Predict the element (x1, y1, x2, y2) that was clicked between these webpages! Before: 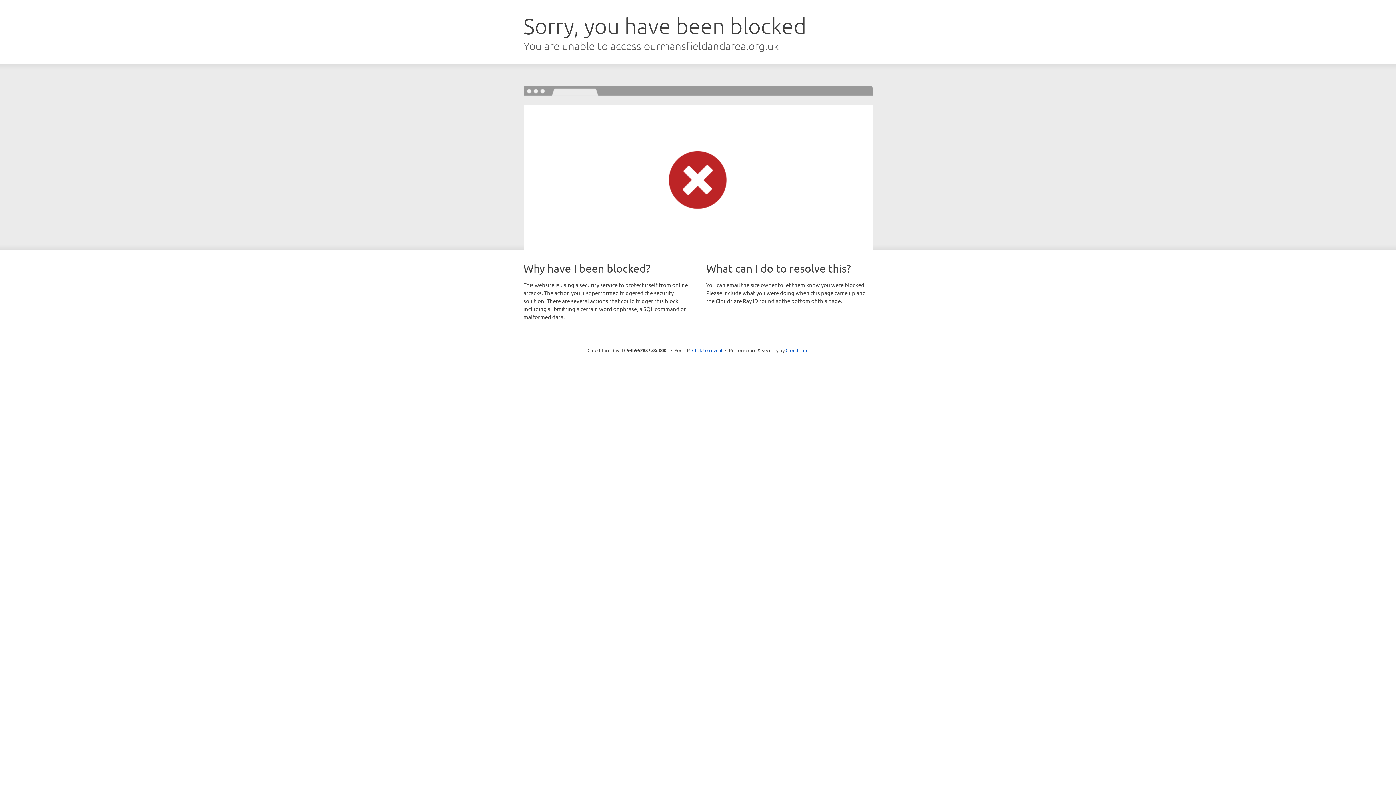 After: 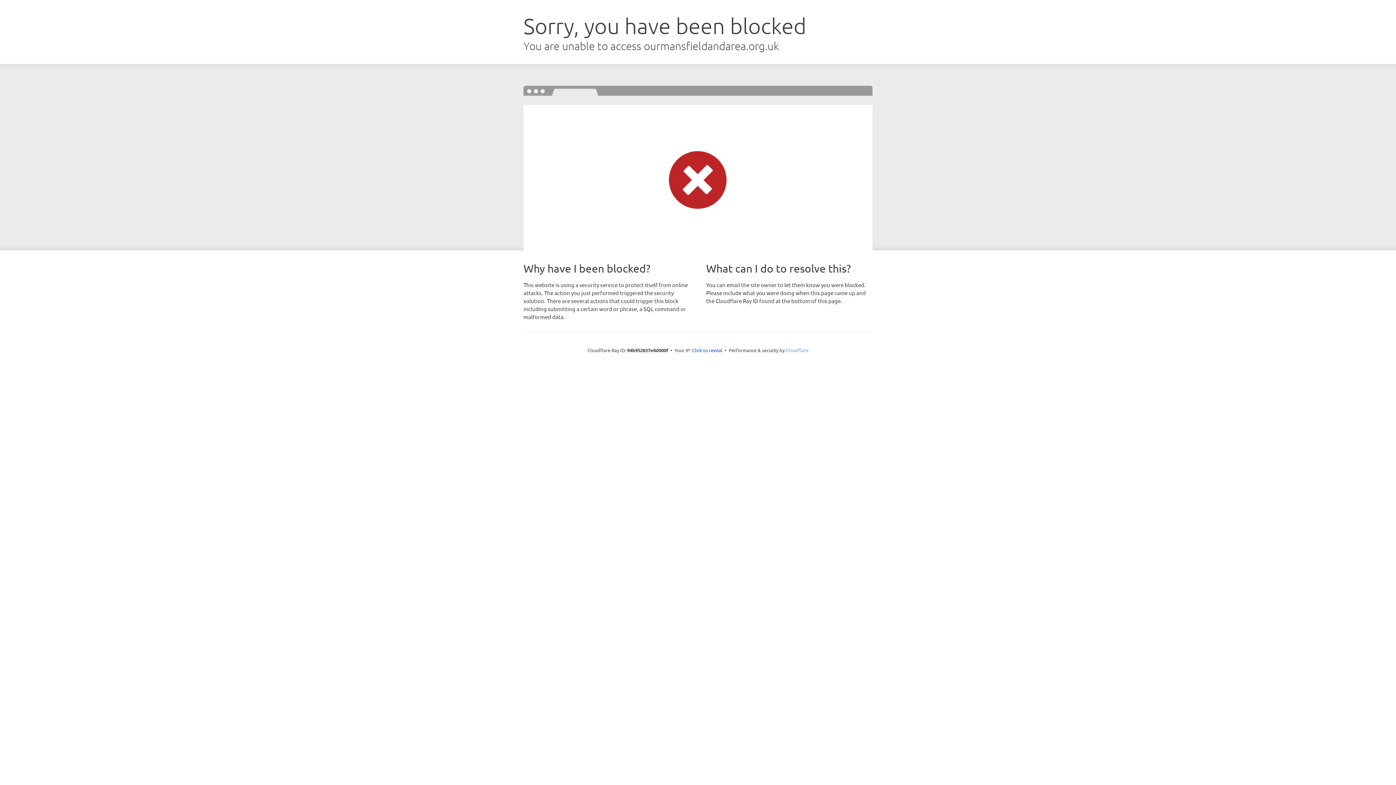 Action: label: Cloudflare bbox: (785, 347, 808, 353)